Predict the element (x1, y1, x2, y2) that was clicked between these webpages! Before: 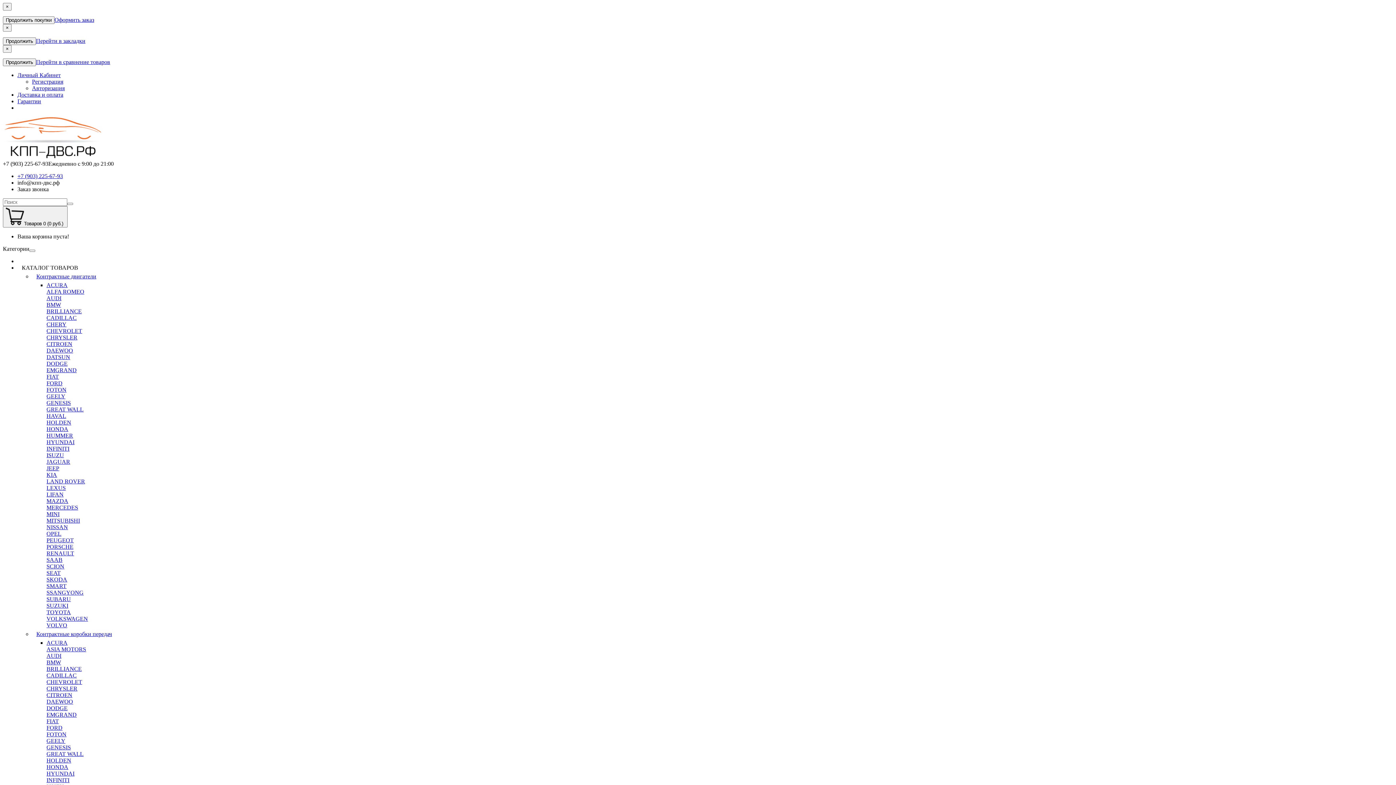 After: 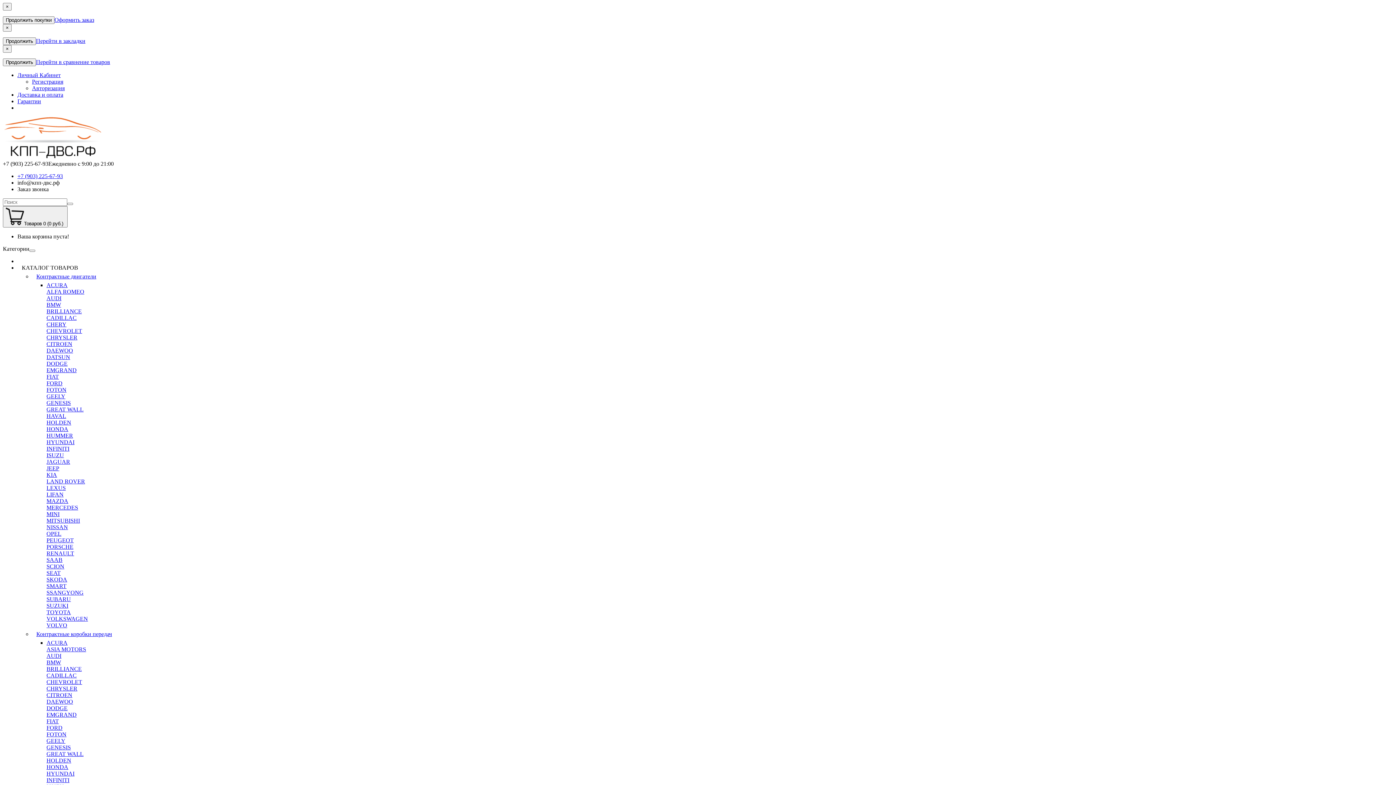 Action: label: Контрактные двигатели bbox: (36, 273, 96, 279)